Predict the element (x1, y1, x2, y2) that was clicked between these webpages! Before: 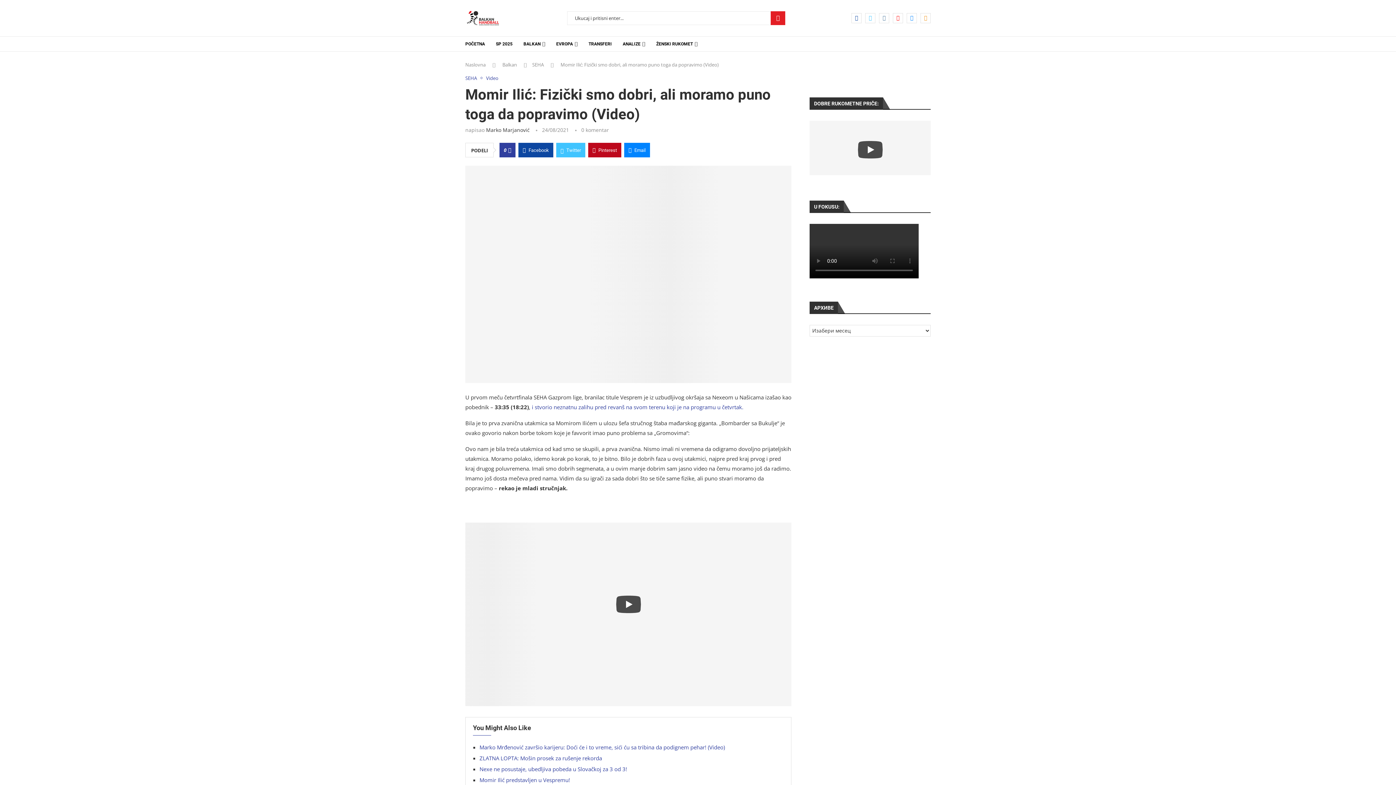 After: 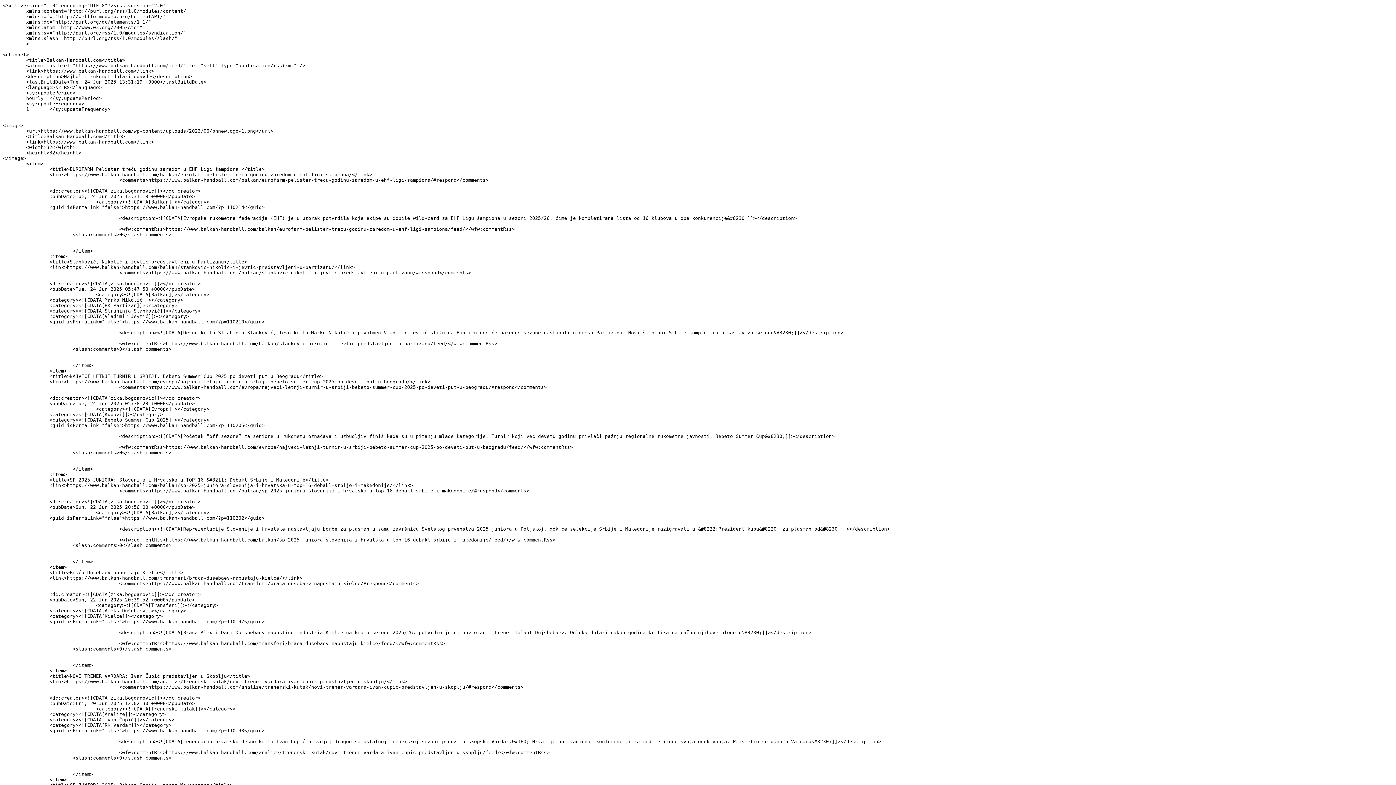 Action: bbox: (920, 13, 930, 23) label: Rss